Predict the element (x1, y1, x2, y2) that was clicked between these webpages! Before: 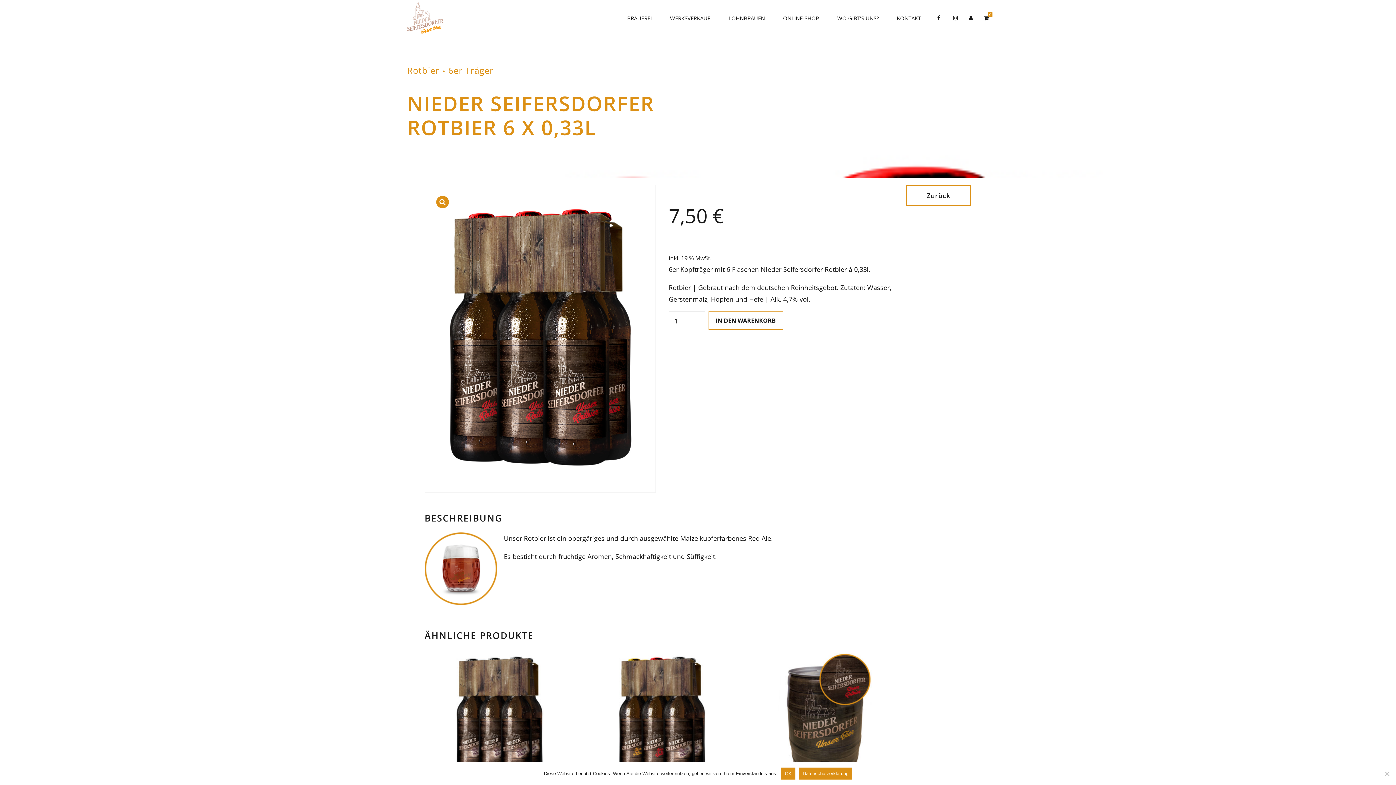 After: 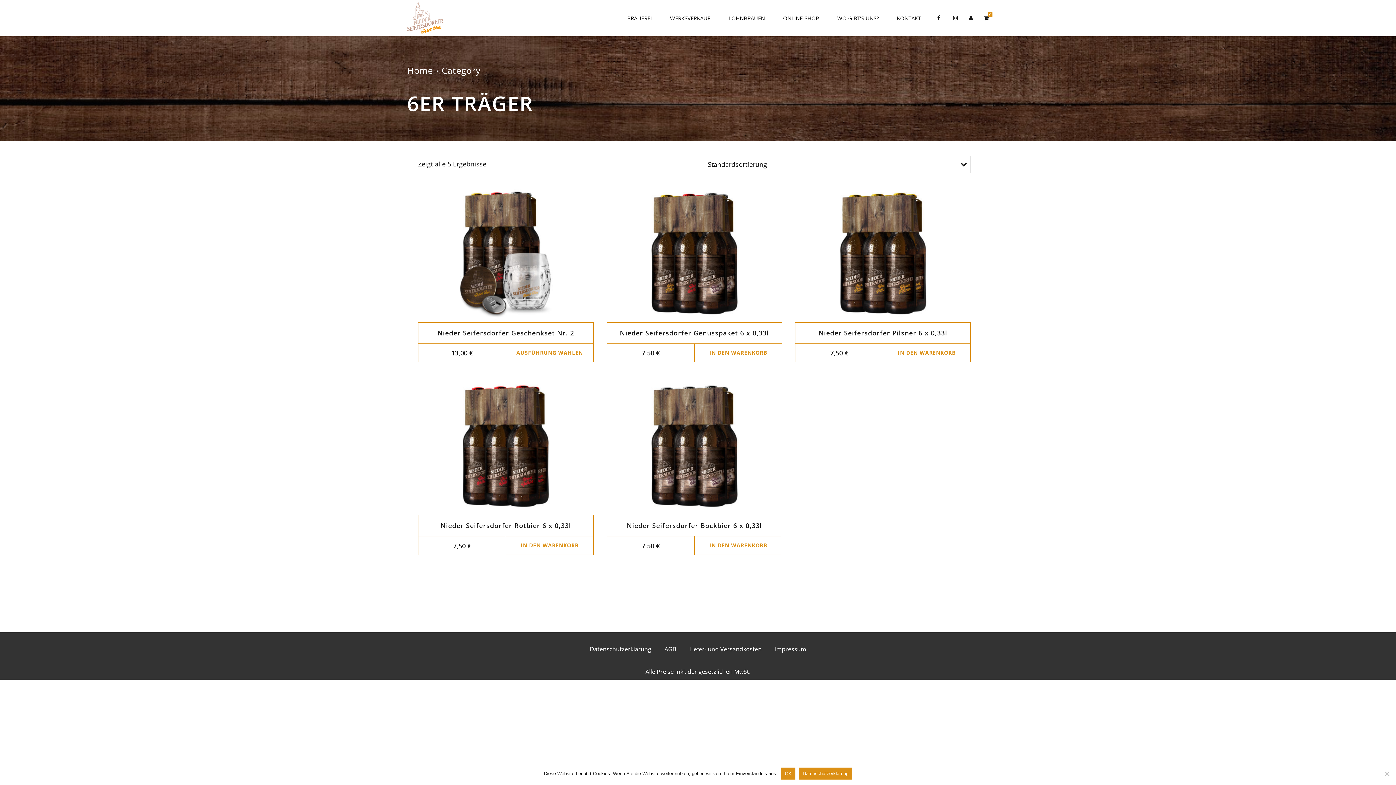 Action: bbox: (439, 64, 493, 76) label: 6er Träger